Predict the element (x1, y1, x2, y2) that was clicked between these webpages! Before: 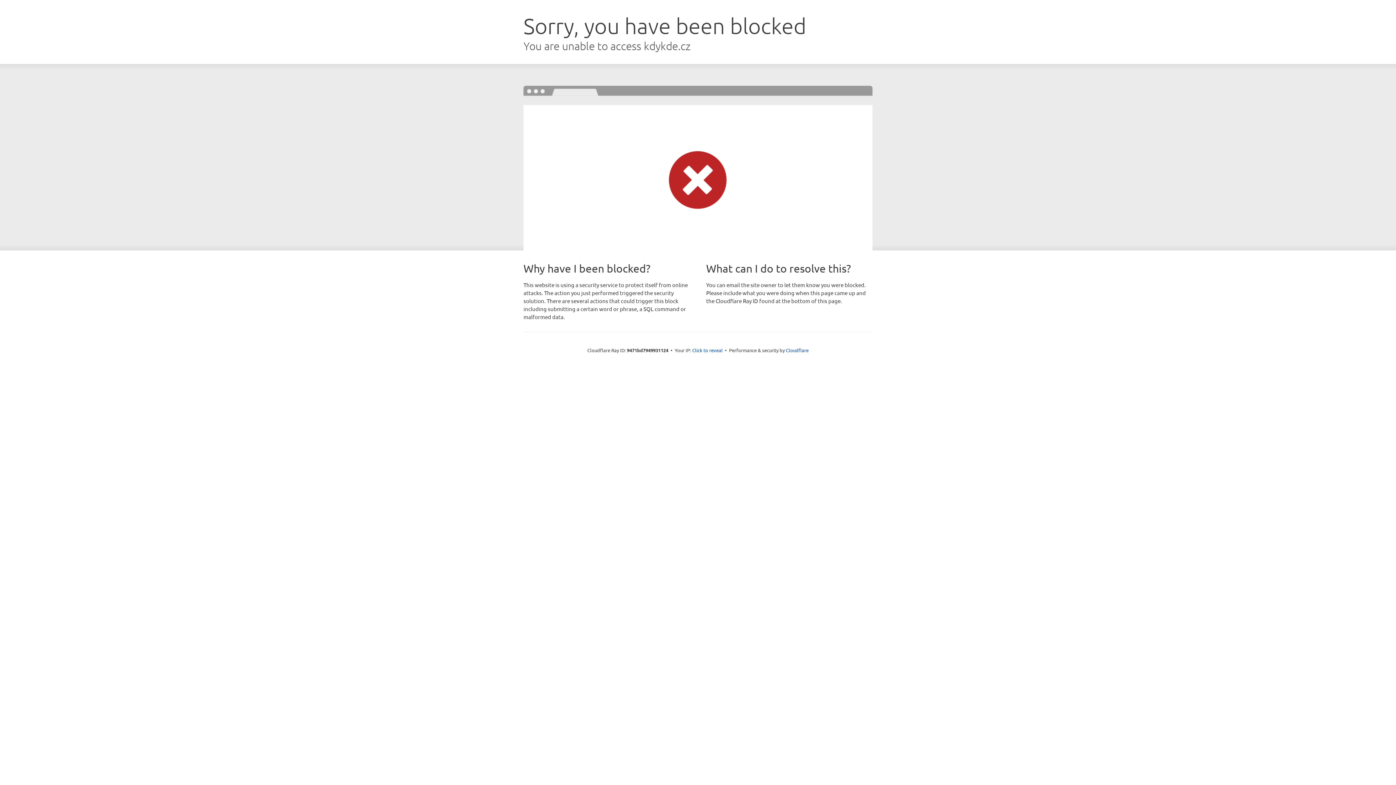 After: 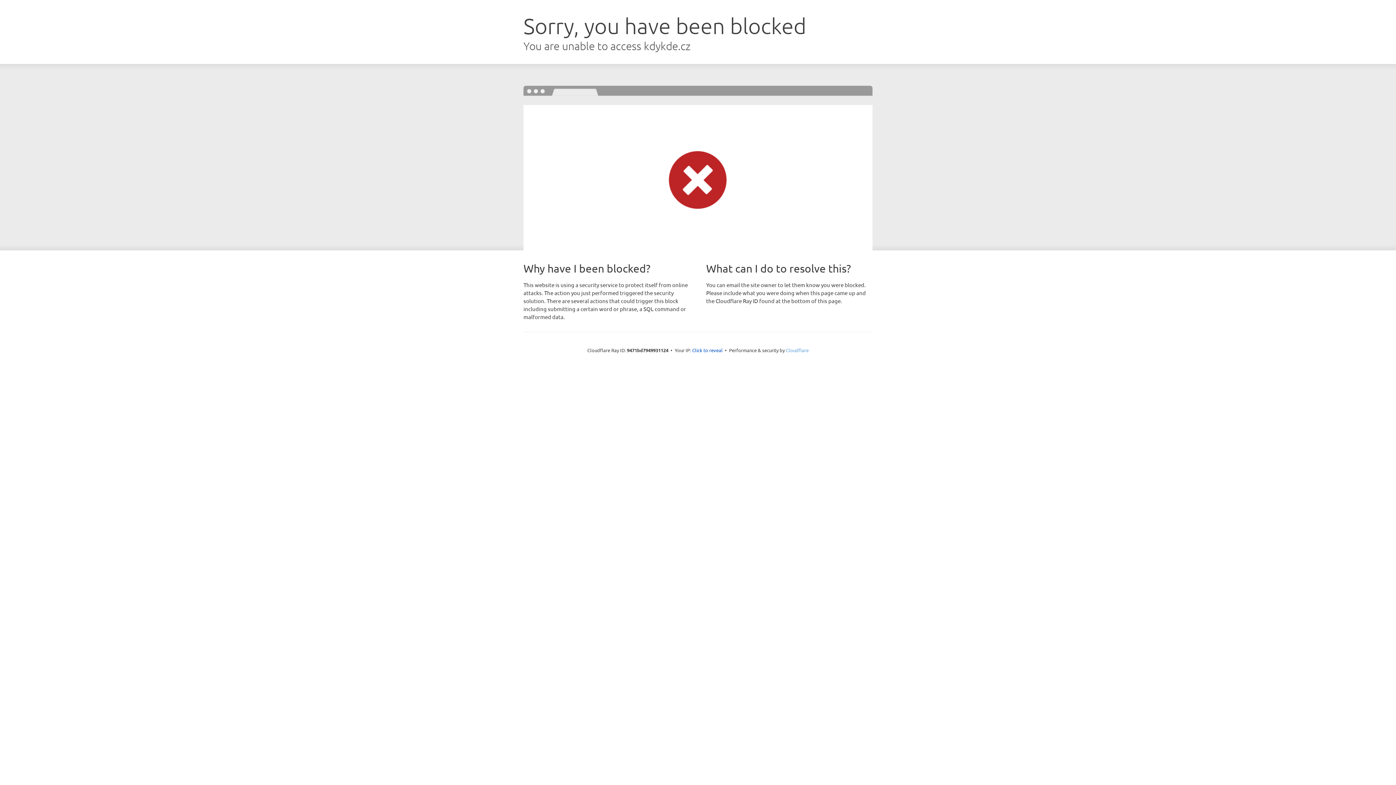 Action: bbox: (786, 347, 808, 353) label: Cloudflare